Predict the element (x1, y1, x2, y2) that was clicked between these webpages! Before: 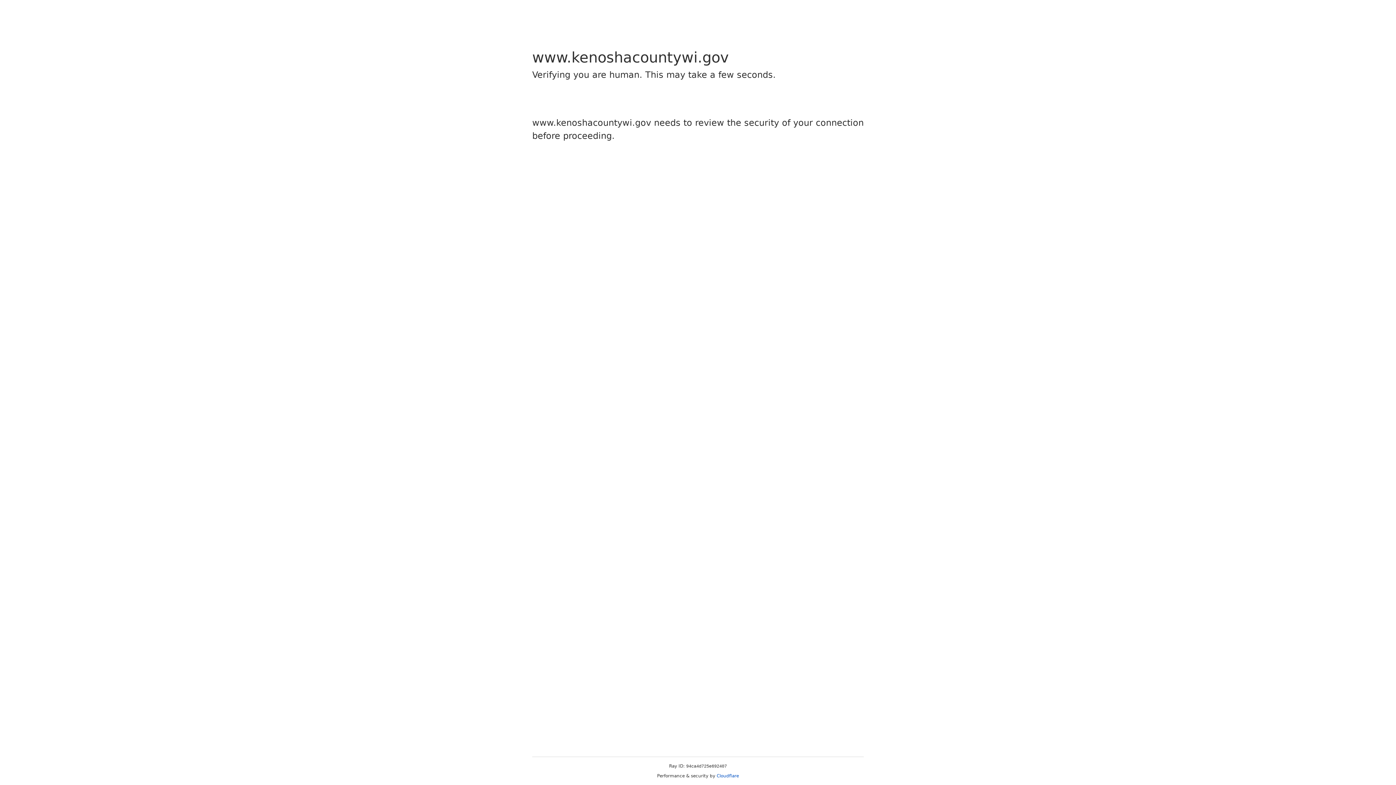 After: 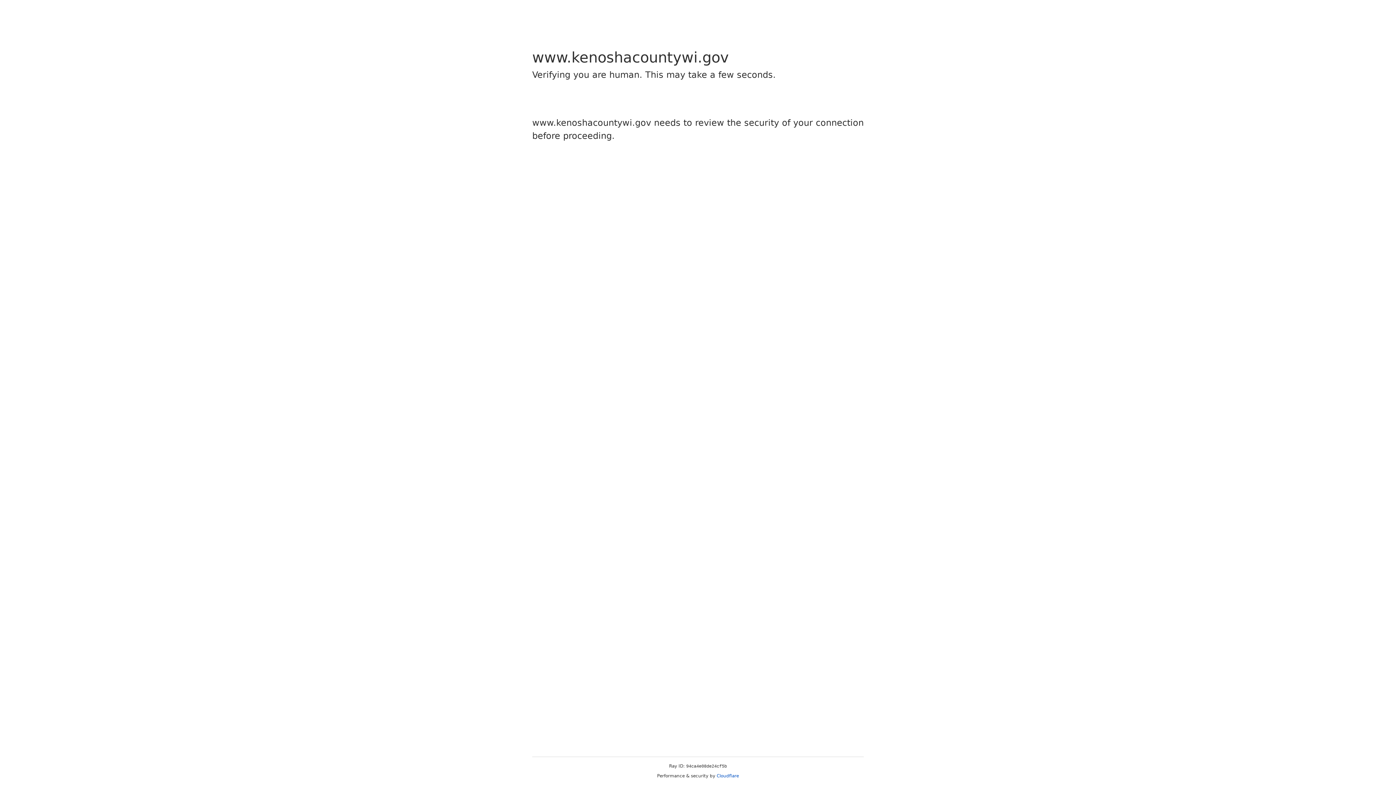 Action: label: Cloudflare bbox: (716, 773, 739, 778)